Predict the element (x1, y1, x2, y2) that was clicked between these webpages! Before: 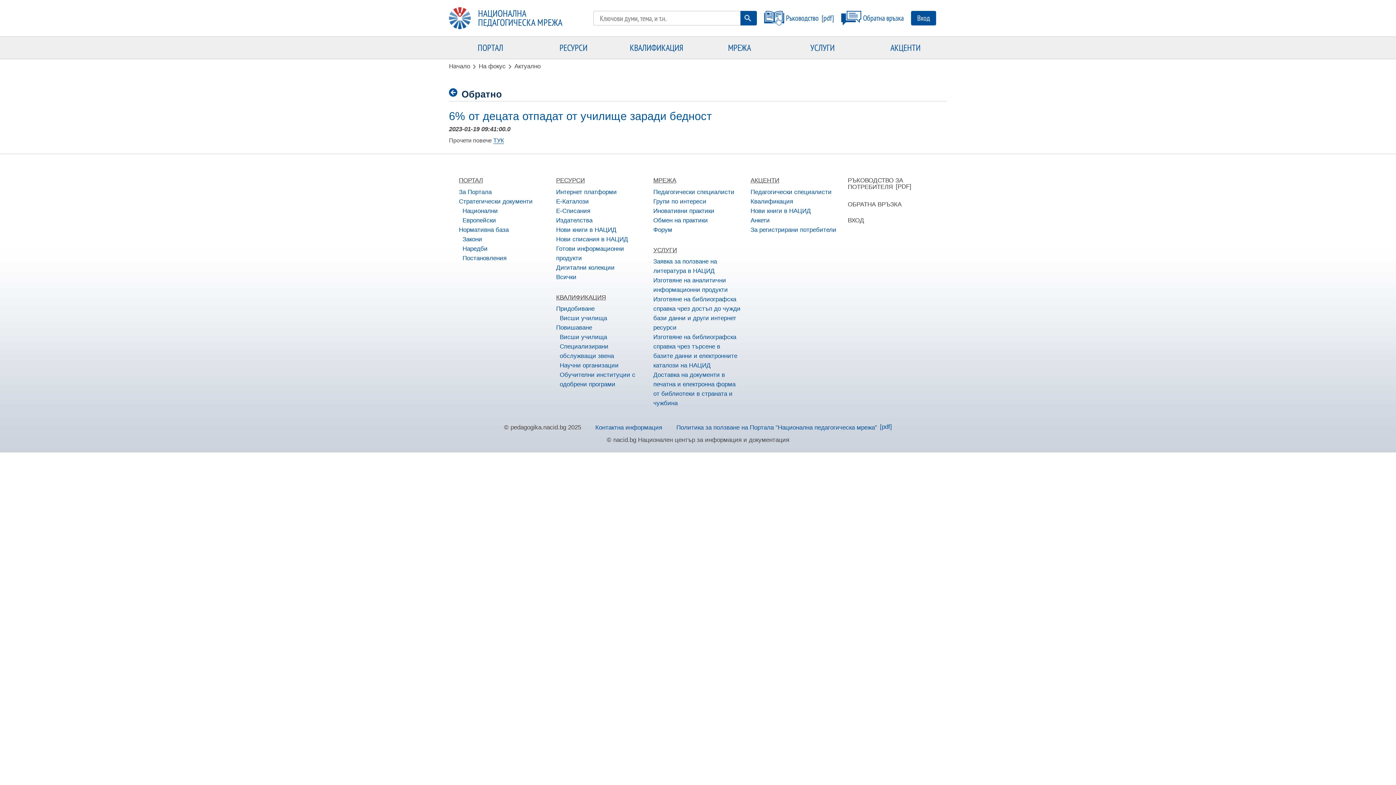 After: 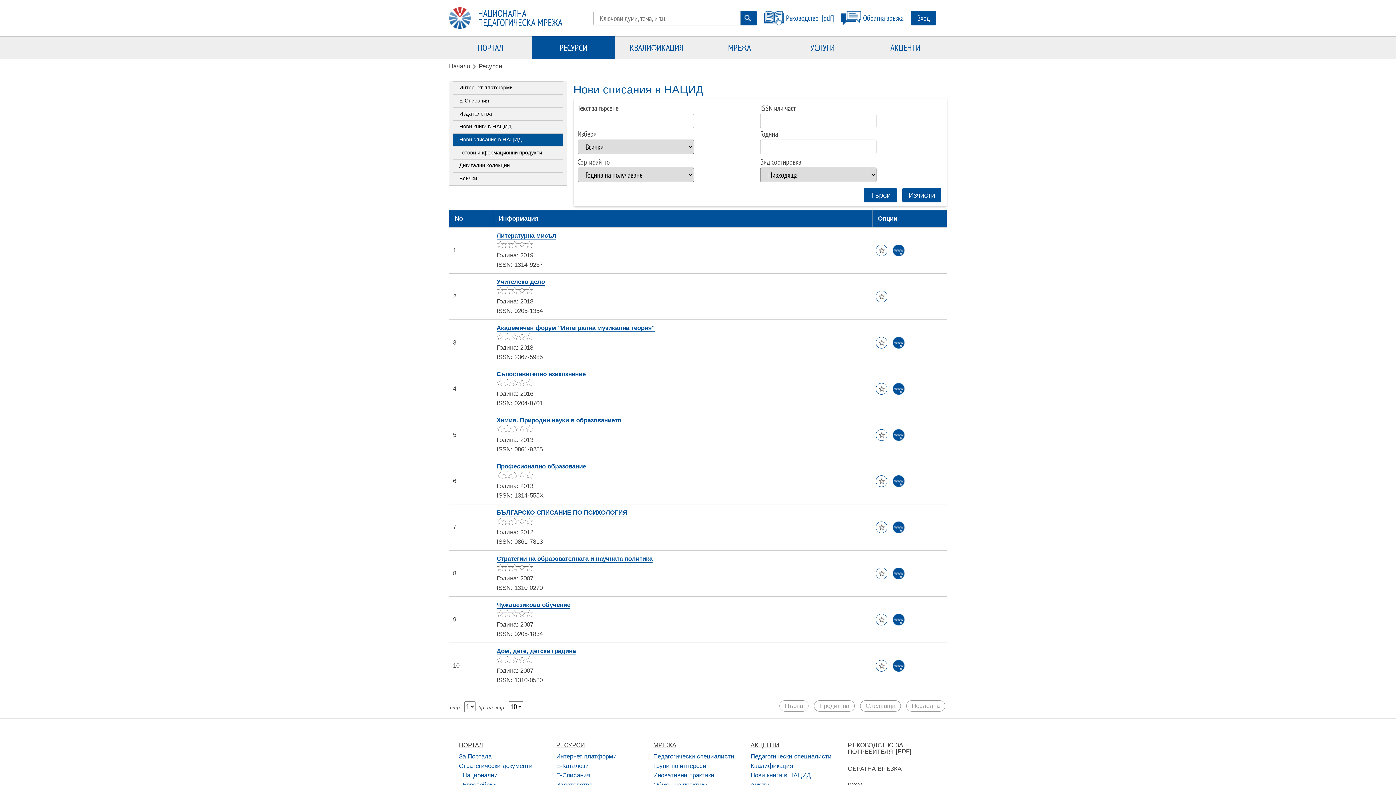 Action: bbox: (556, 235, 628, 242) label: Нови списания в НАЦИД